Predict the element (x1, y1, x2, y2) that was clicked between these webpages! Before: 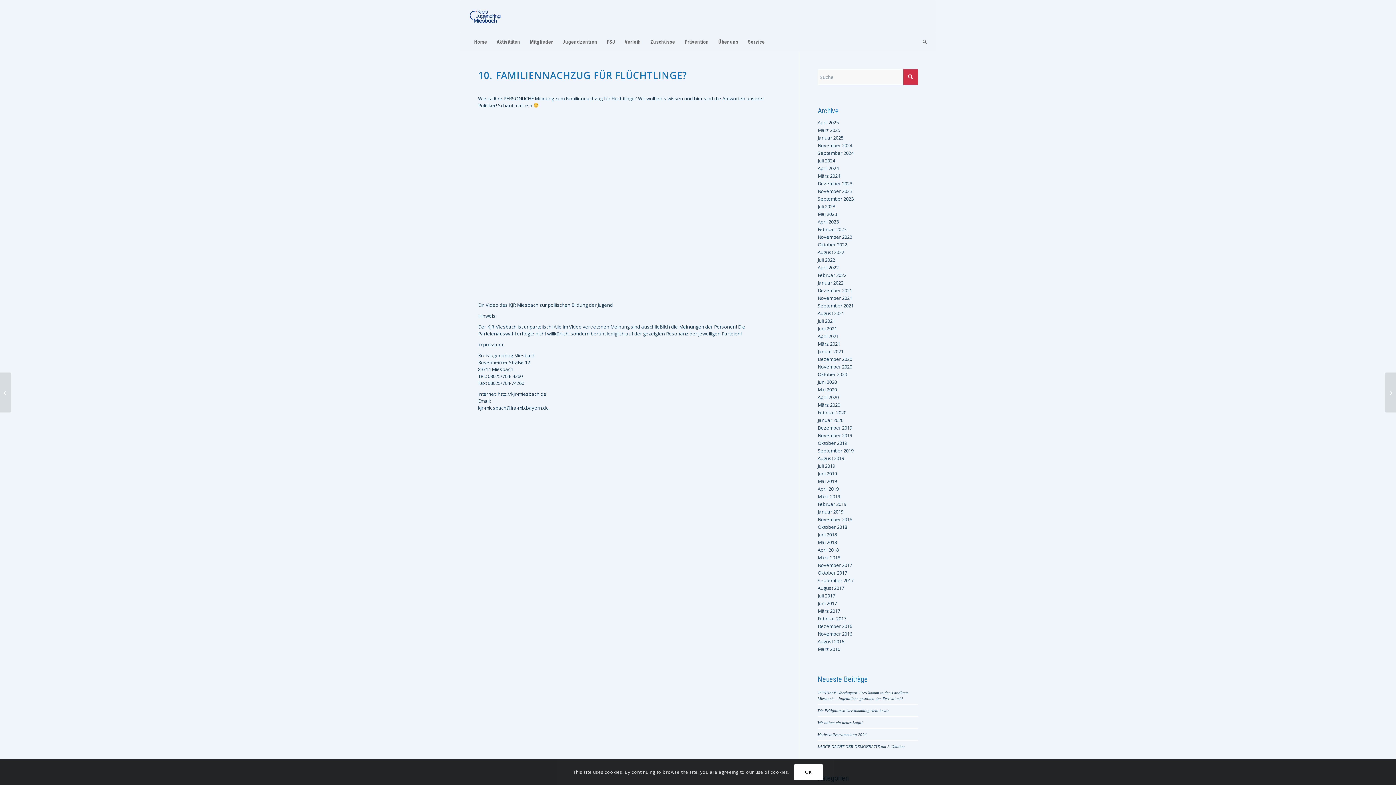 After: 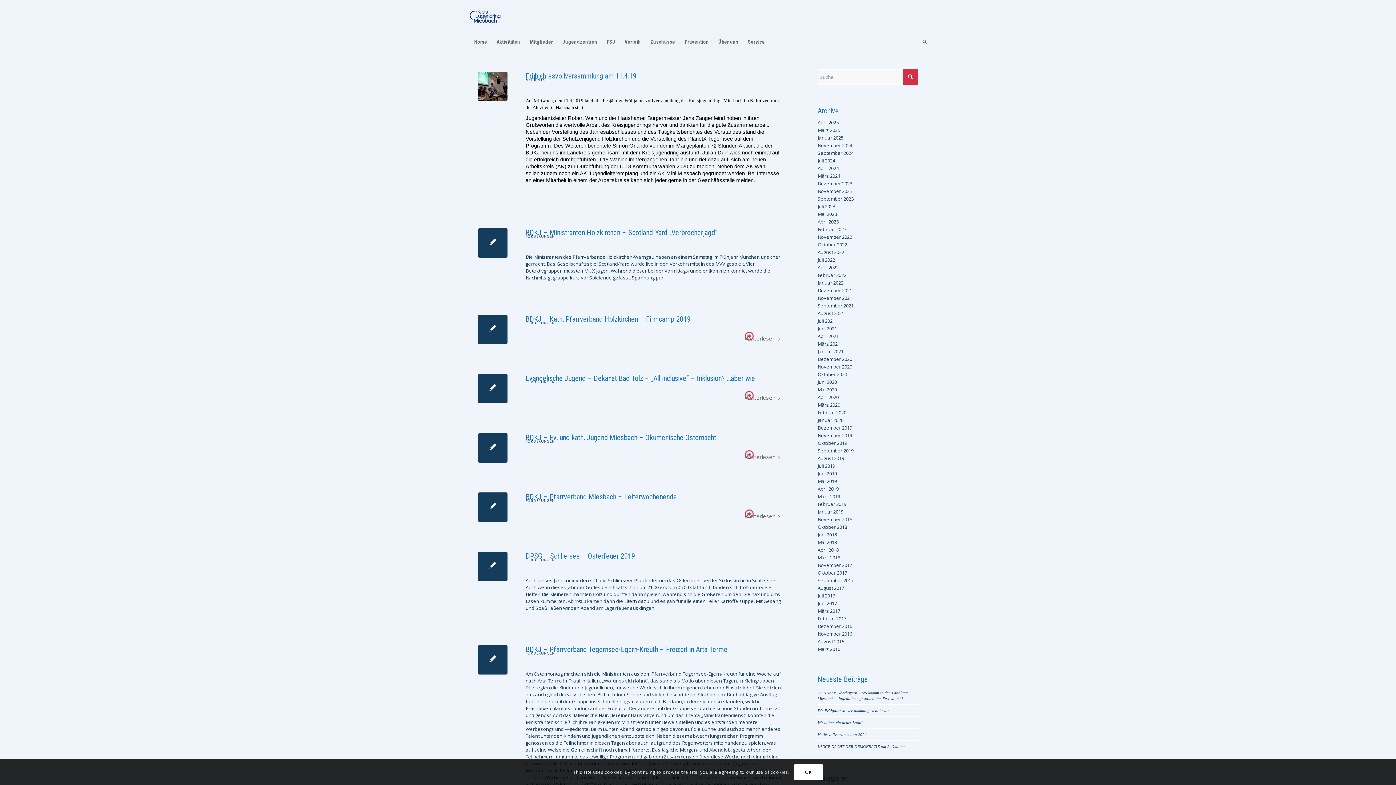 Action: label: Mai 2019 bbox: (817, 478, 837, 484)